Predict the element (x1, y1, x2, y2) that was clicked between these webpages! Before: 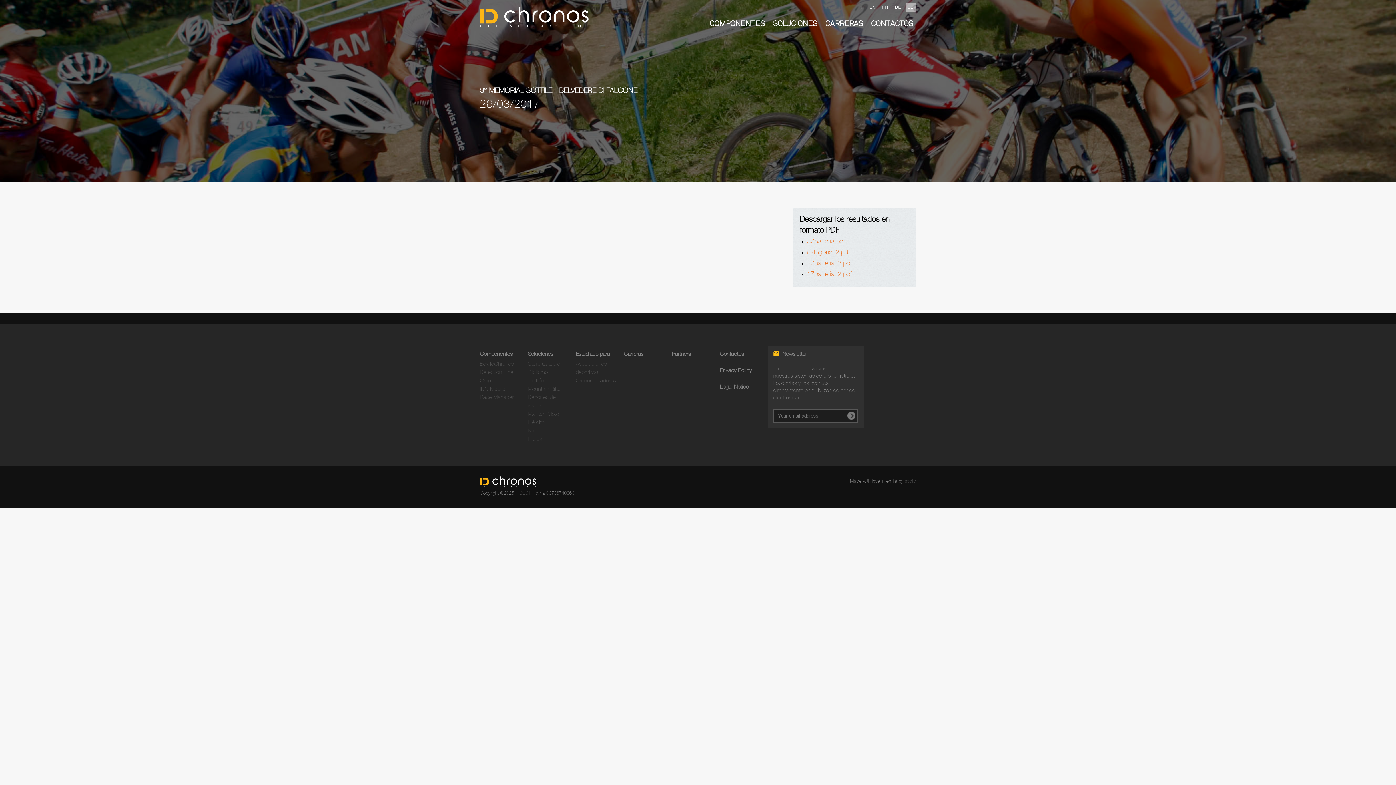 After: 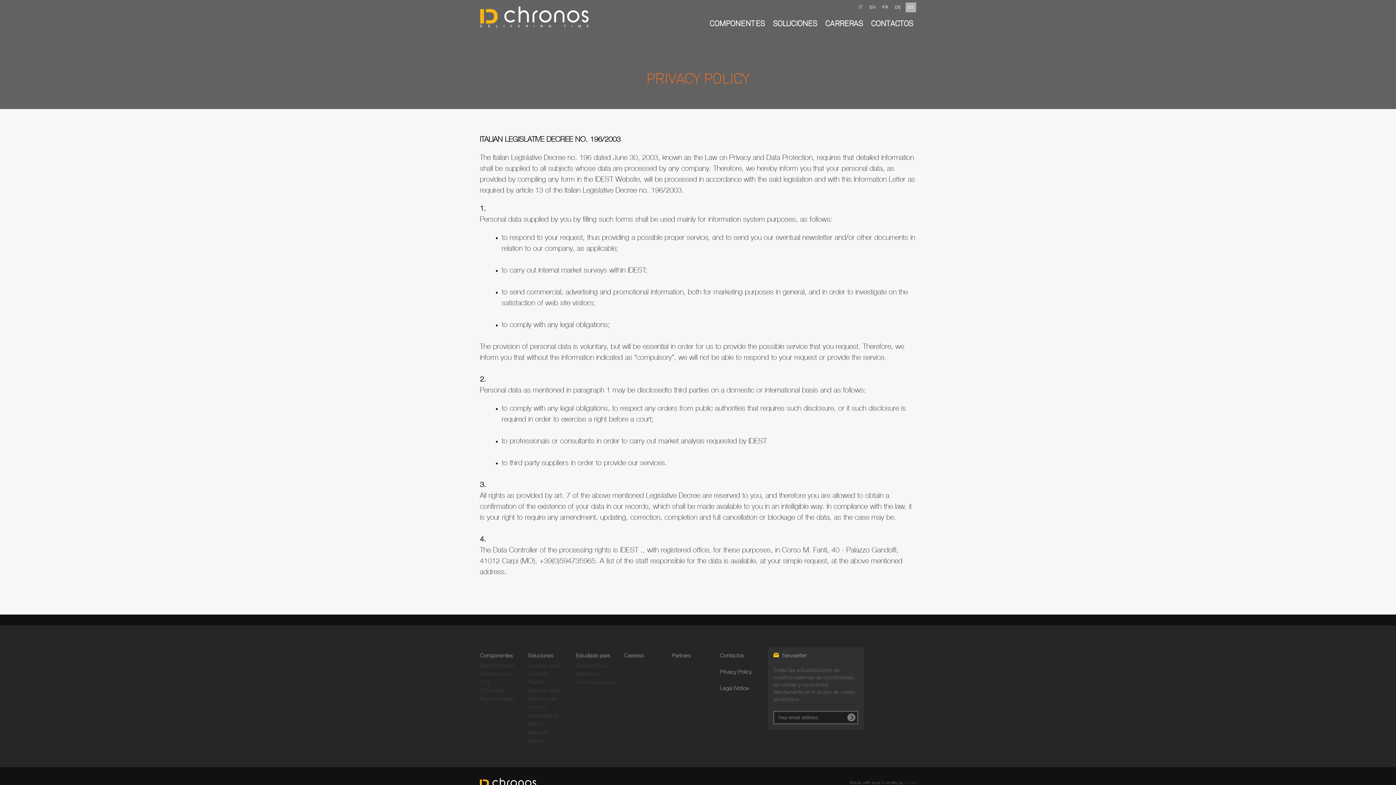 Action: bbox: (720, 368, 752, 373) label: Privacy Policy